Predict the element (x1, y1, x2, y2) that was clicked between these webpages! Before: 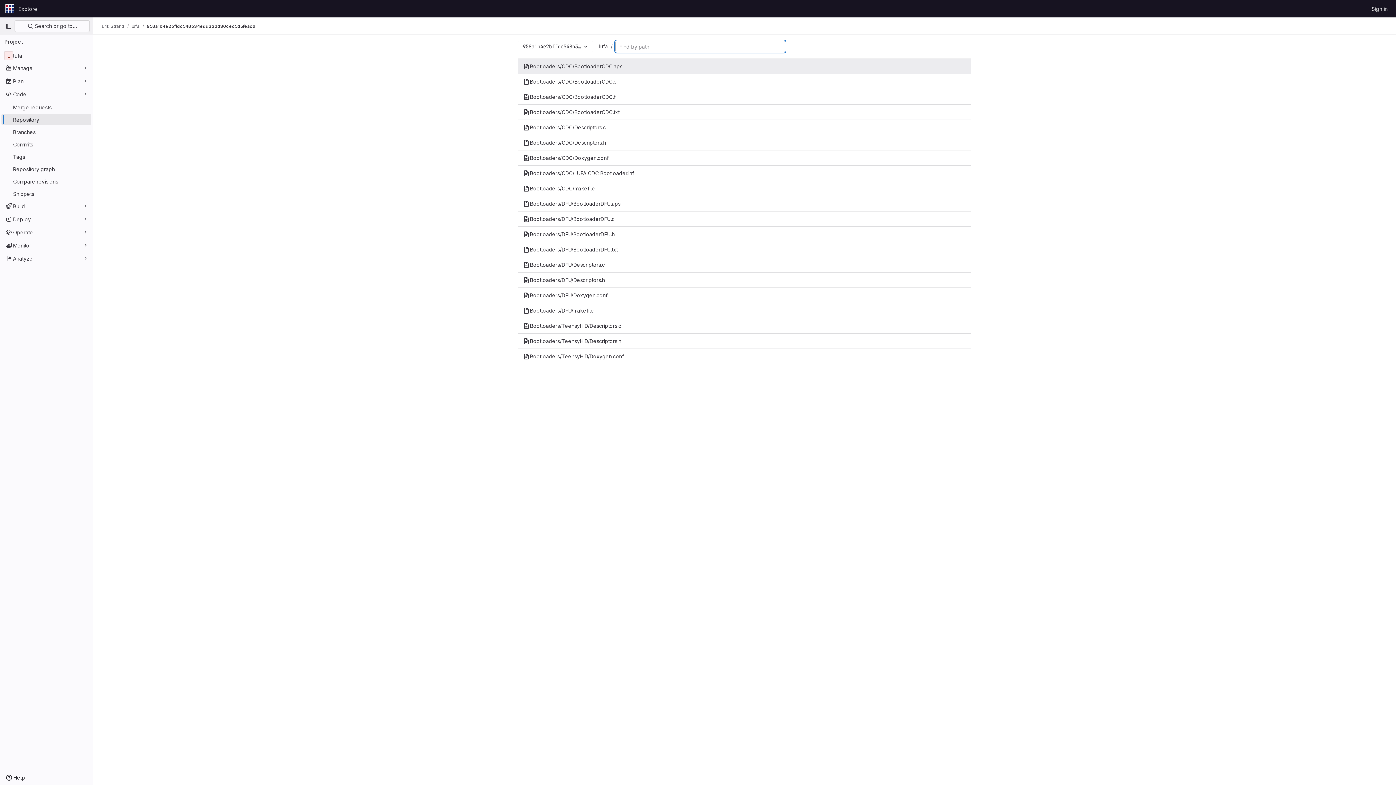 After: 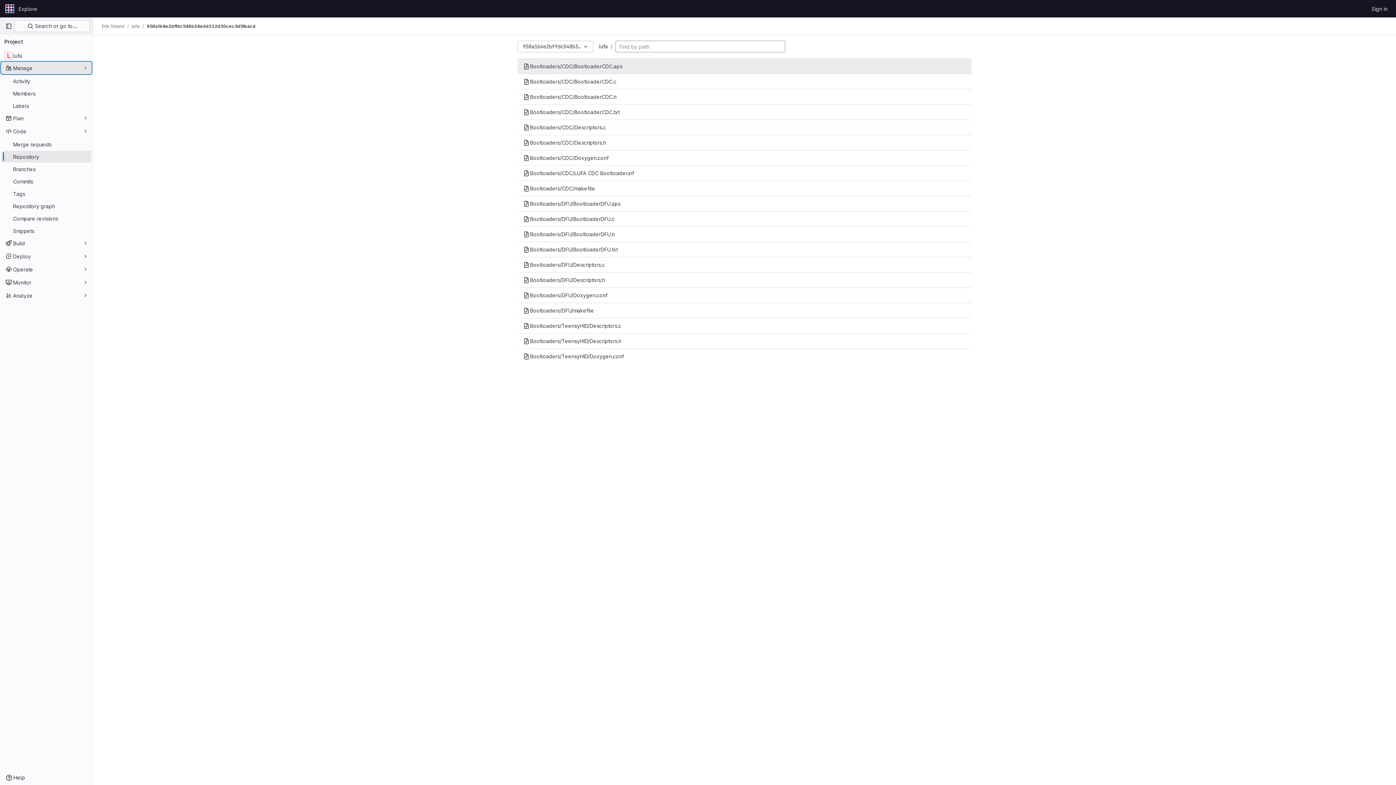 Action: bbox: (1, 62, 91, 73) label: Manage